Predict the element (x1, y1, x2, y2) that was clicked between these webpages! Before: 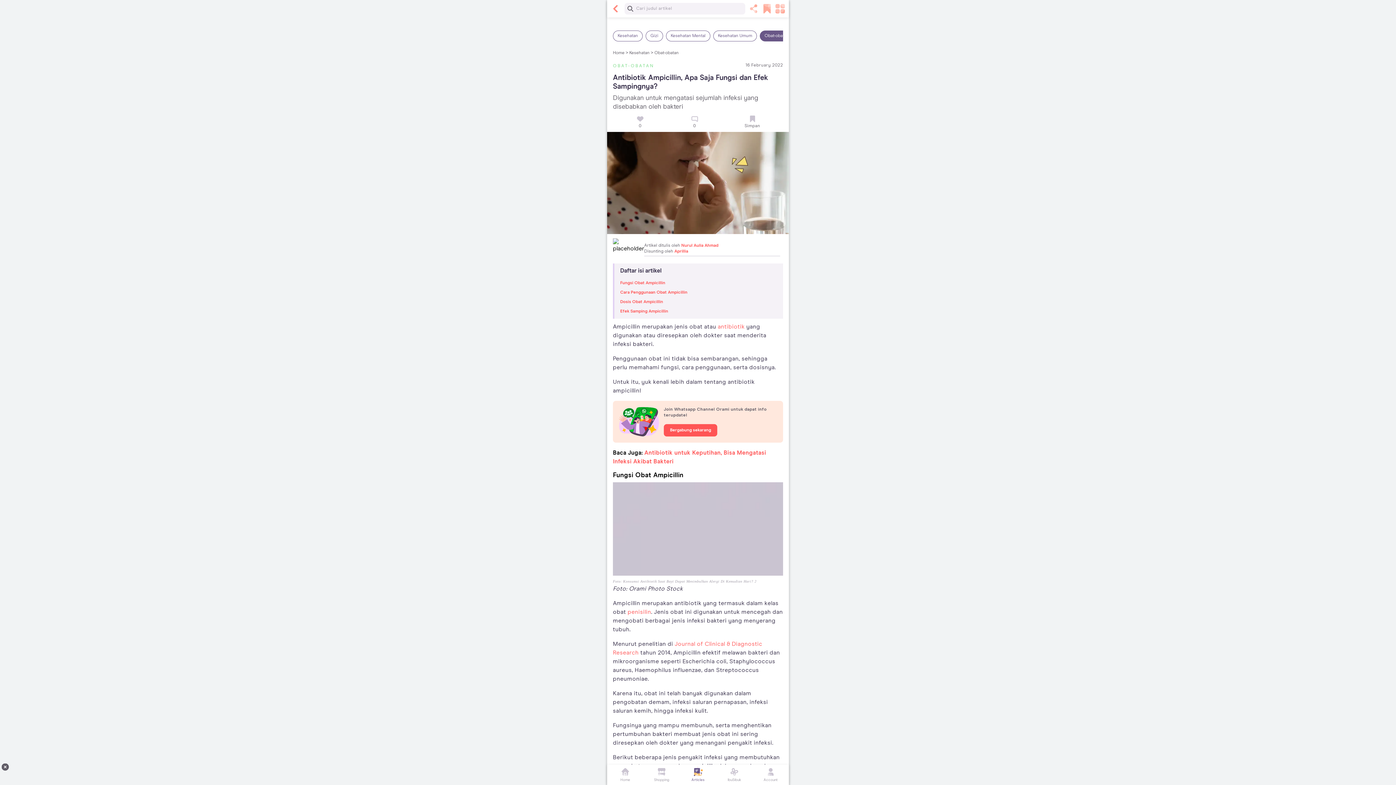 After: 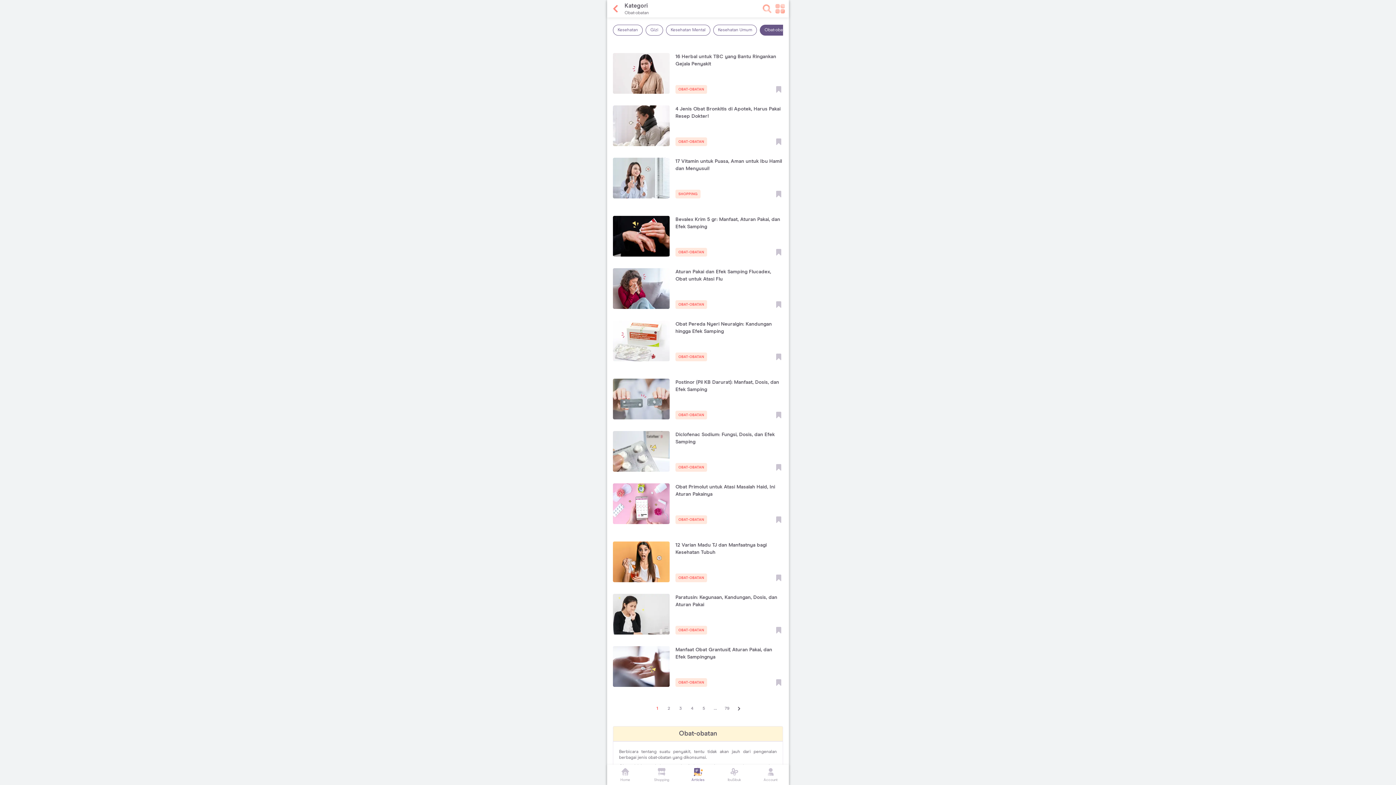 Action: label: Obat-obatan bbox: (654, 50, 678, 56)